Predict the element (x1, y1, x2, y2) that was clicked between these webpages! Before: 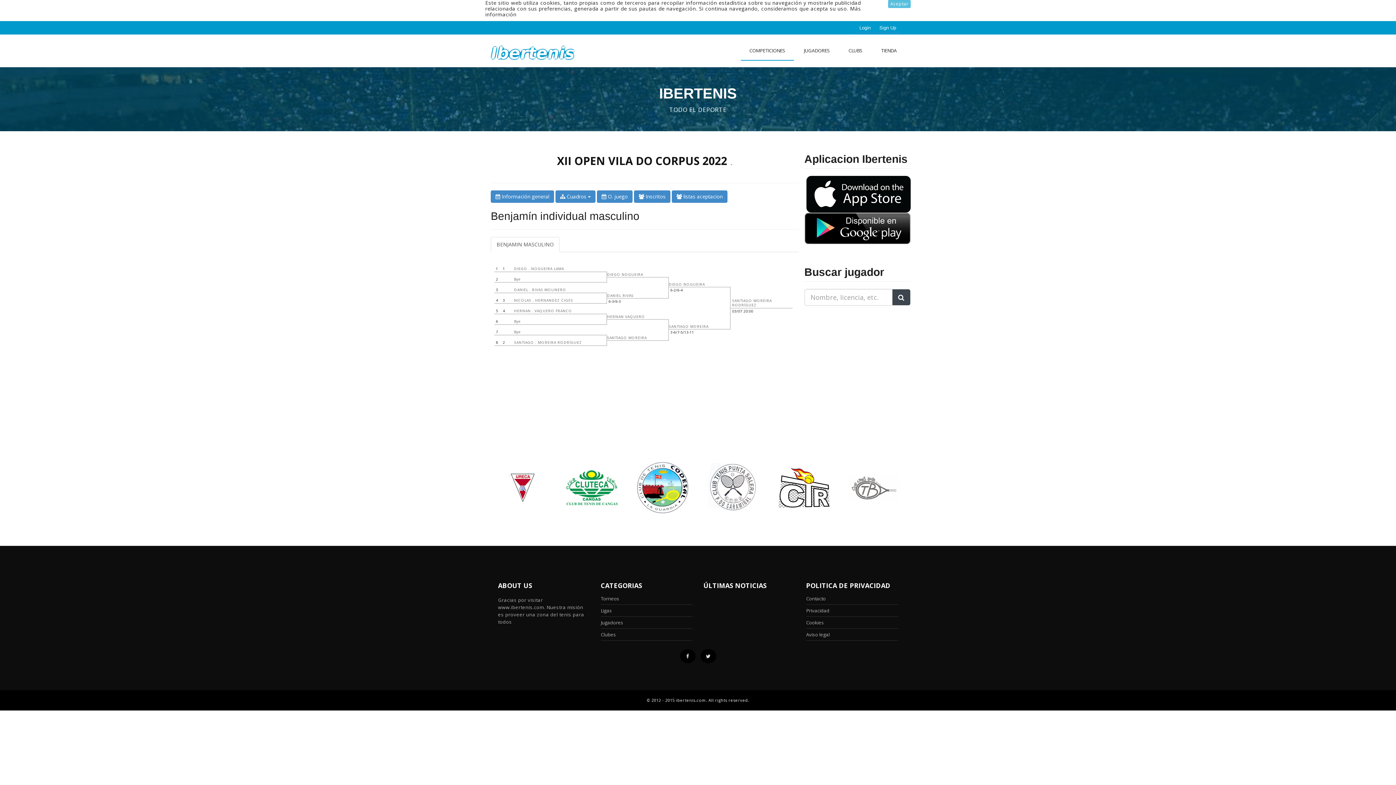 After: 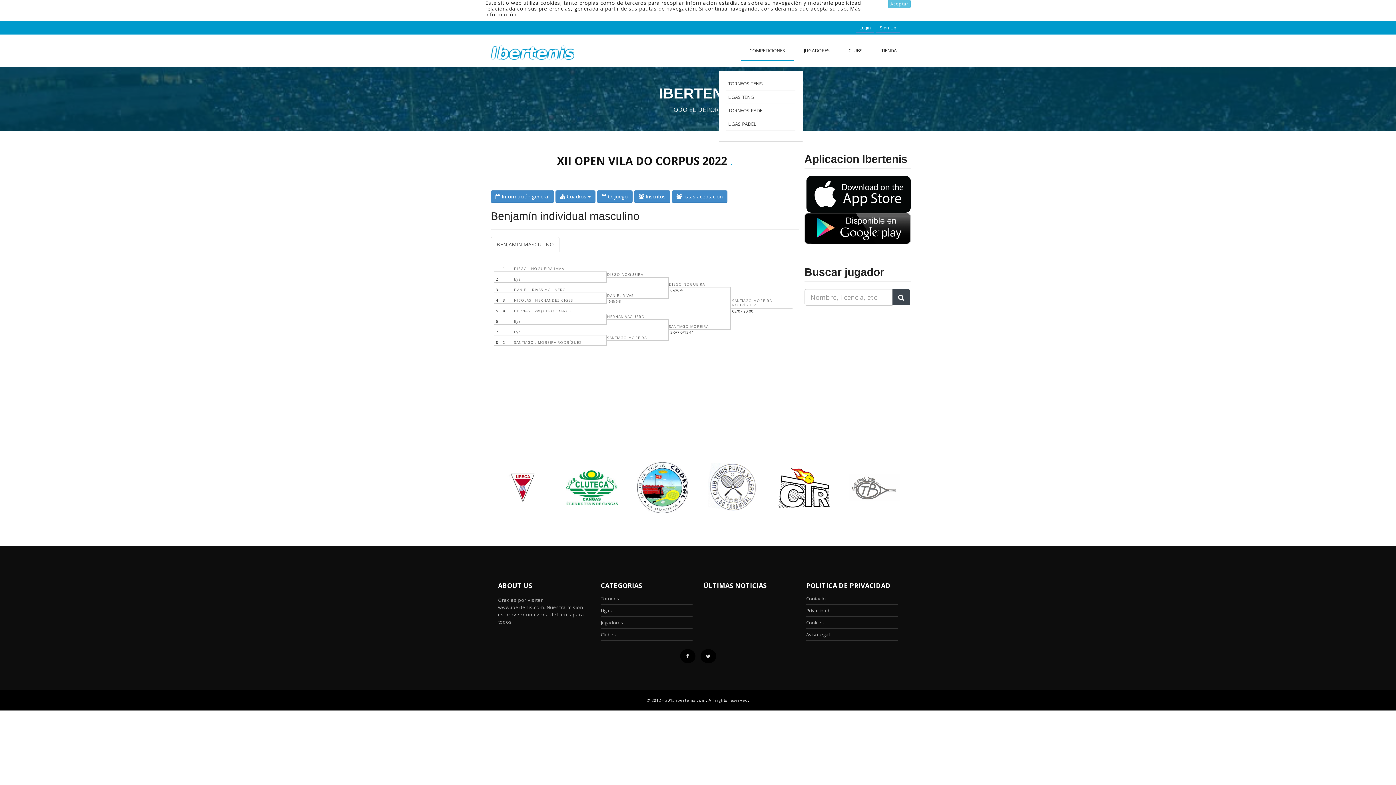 Action: label: COMPETICIONES bbox: (741, 41, 794, 60)